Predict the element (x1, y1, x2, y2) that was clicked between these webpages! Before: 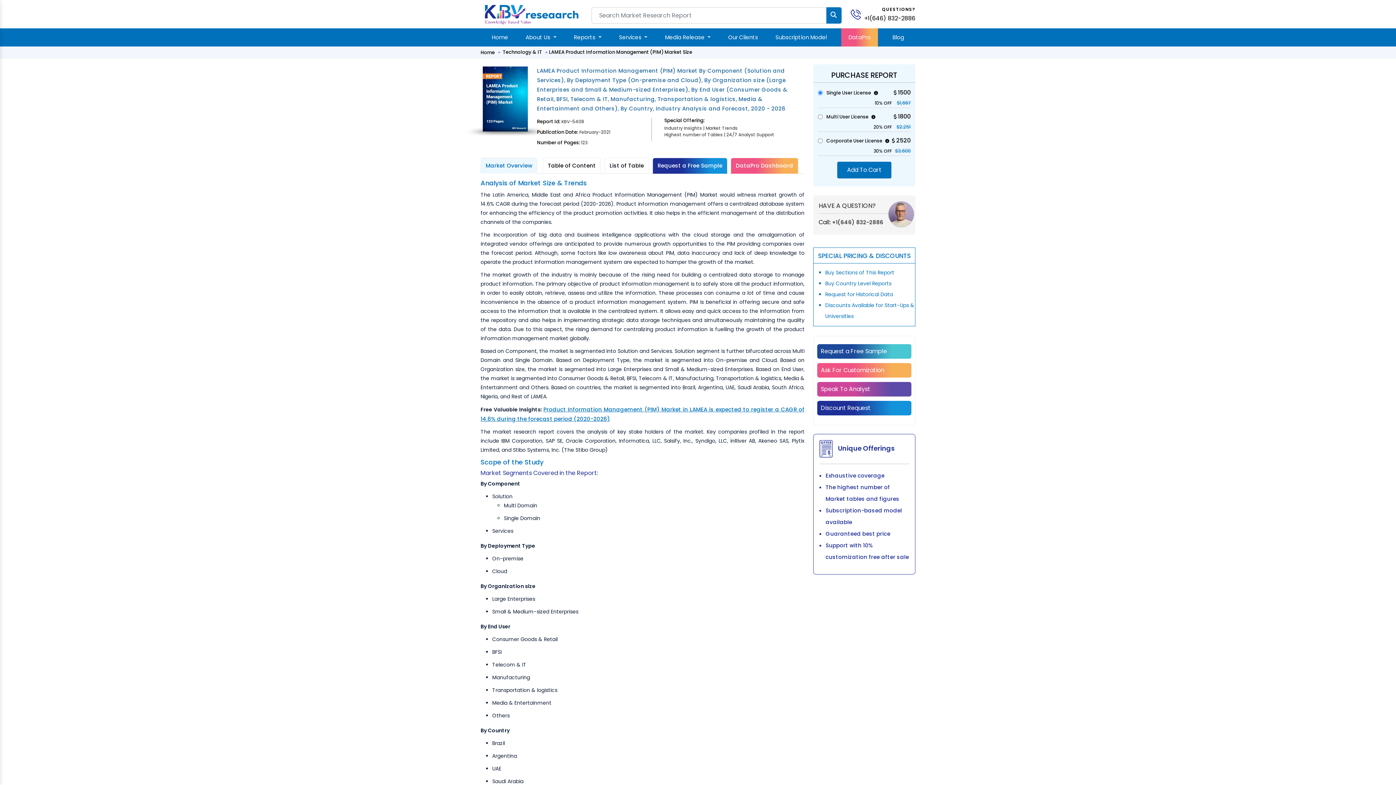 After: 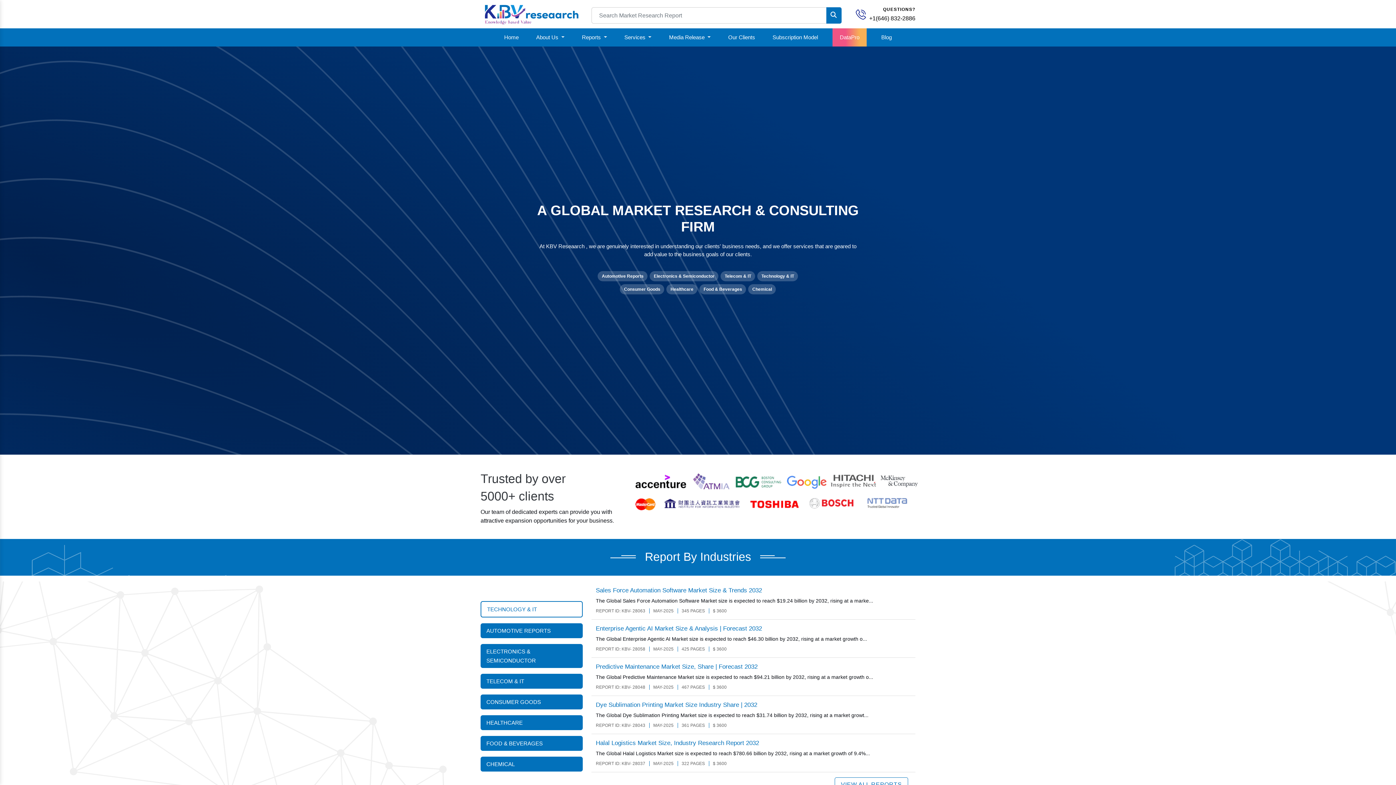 Action: bbox: (489, 28, 511, 46) label: Home